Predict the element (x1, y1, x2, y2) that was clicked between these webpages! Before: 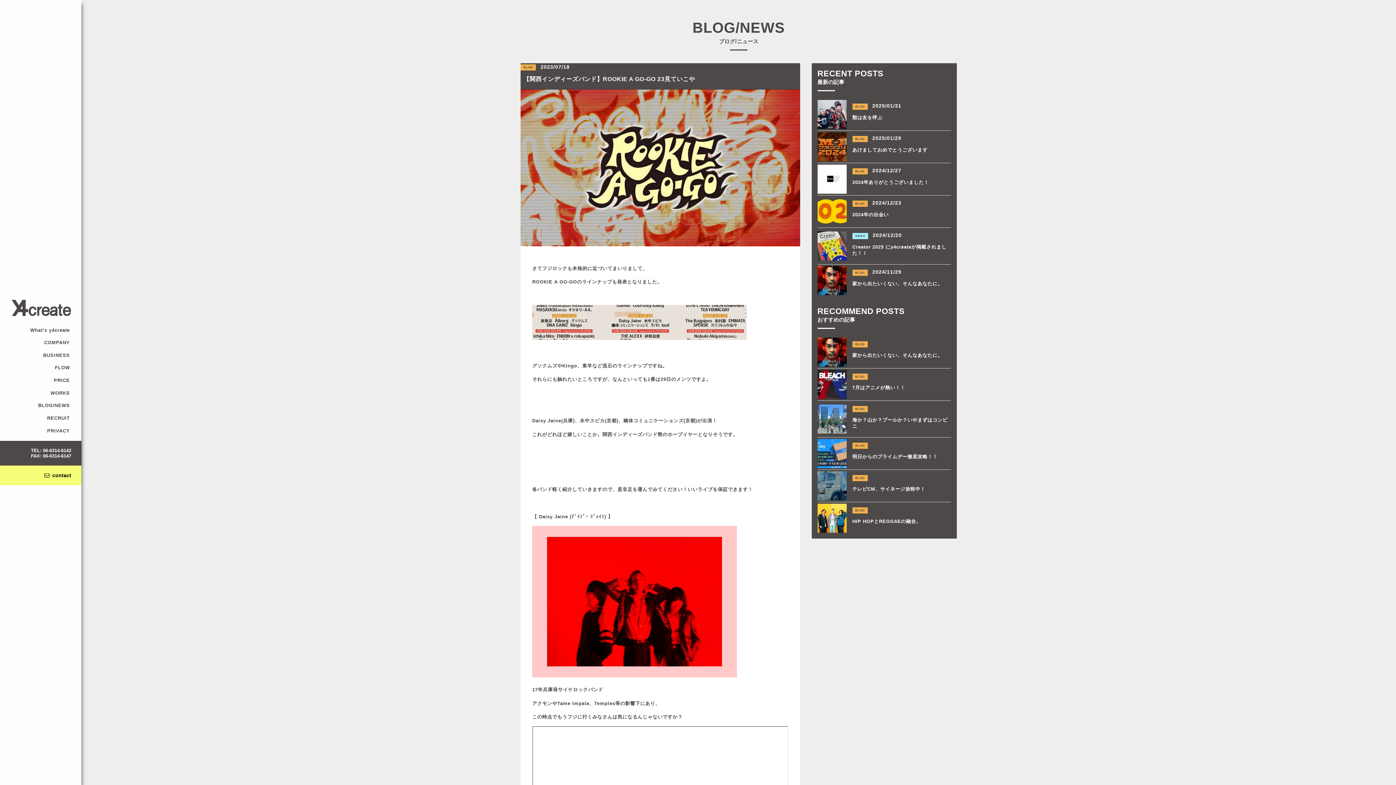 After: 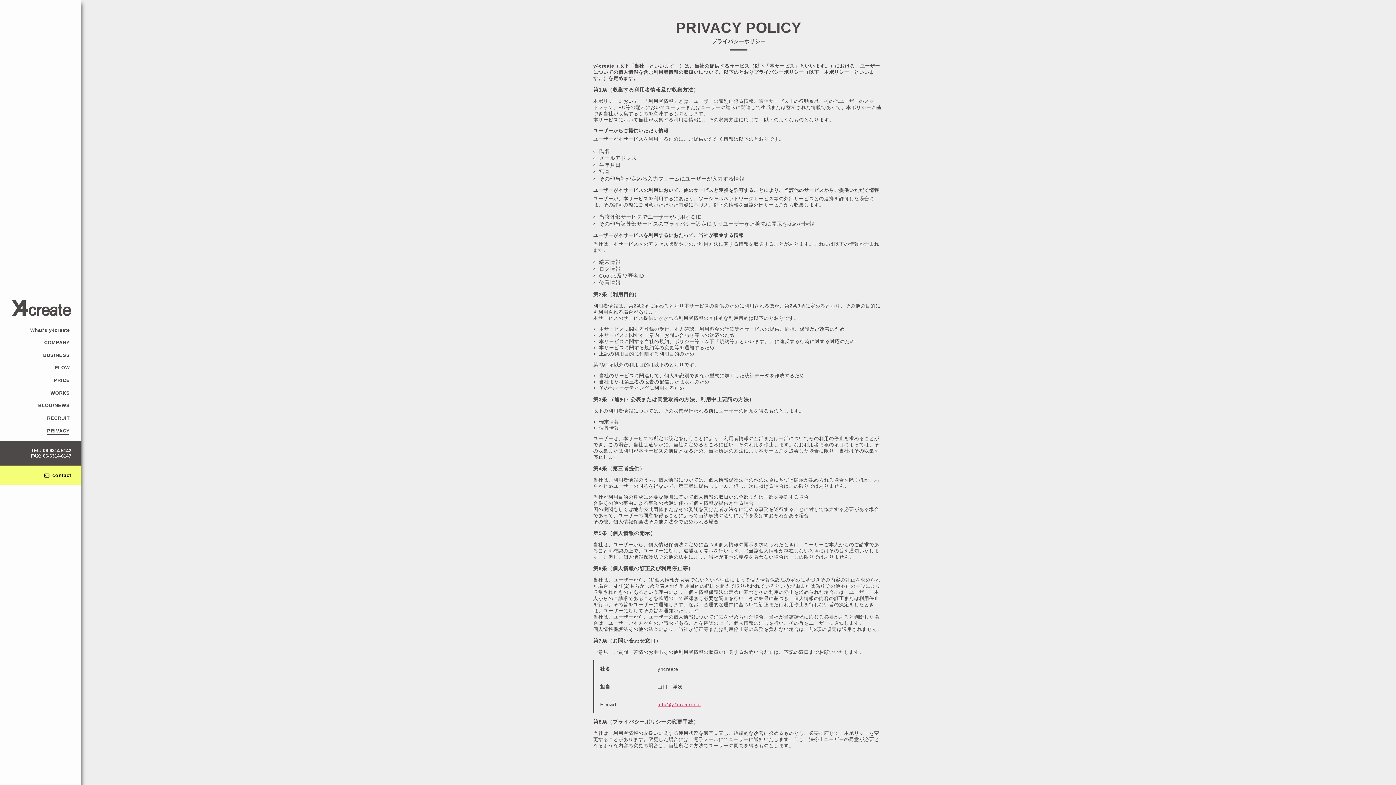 Action: bbox: (45, 426, 71, 435) label: PRIVACY